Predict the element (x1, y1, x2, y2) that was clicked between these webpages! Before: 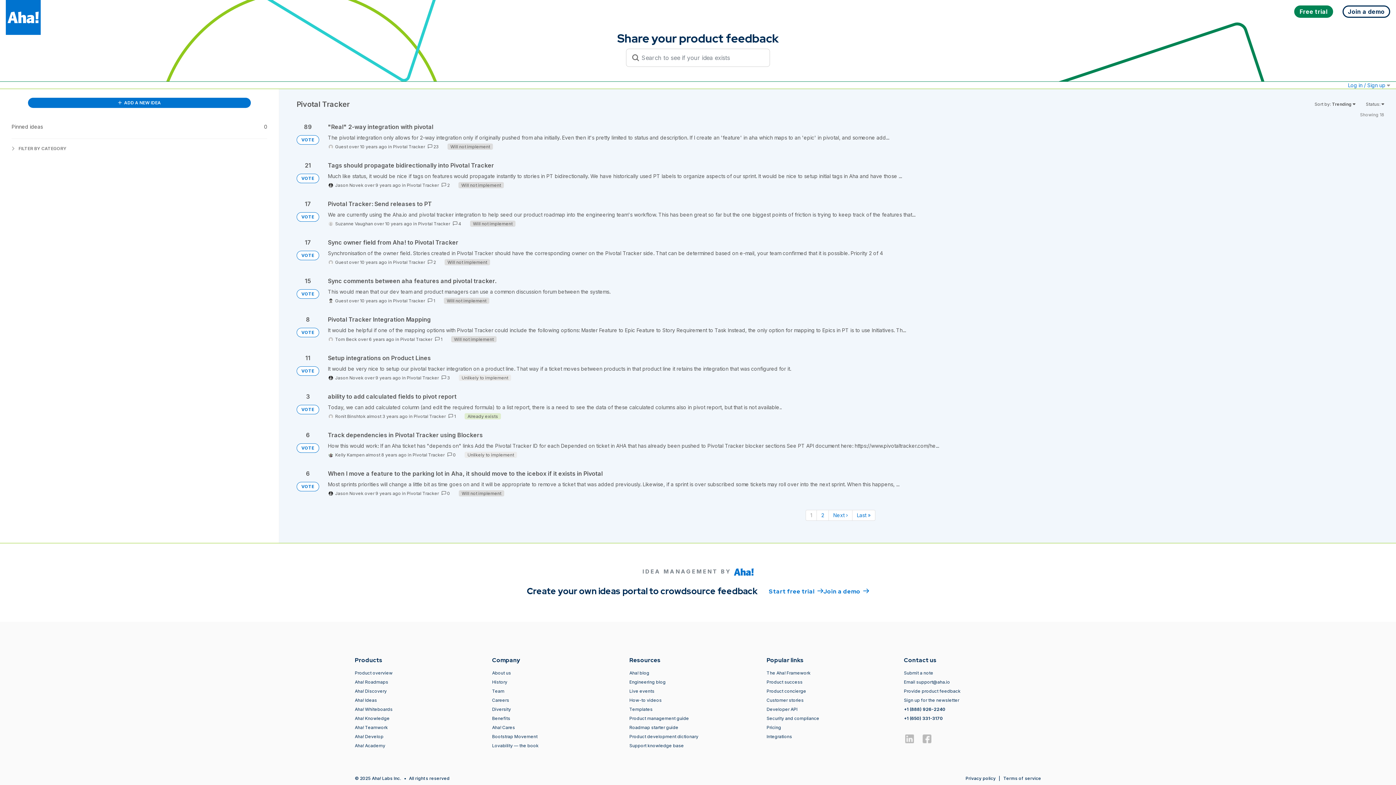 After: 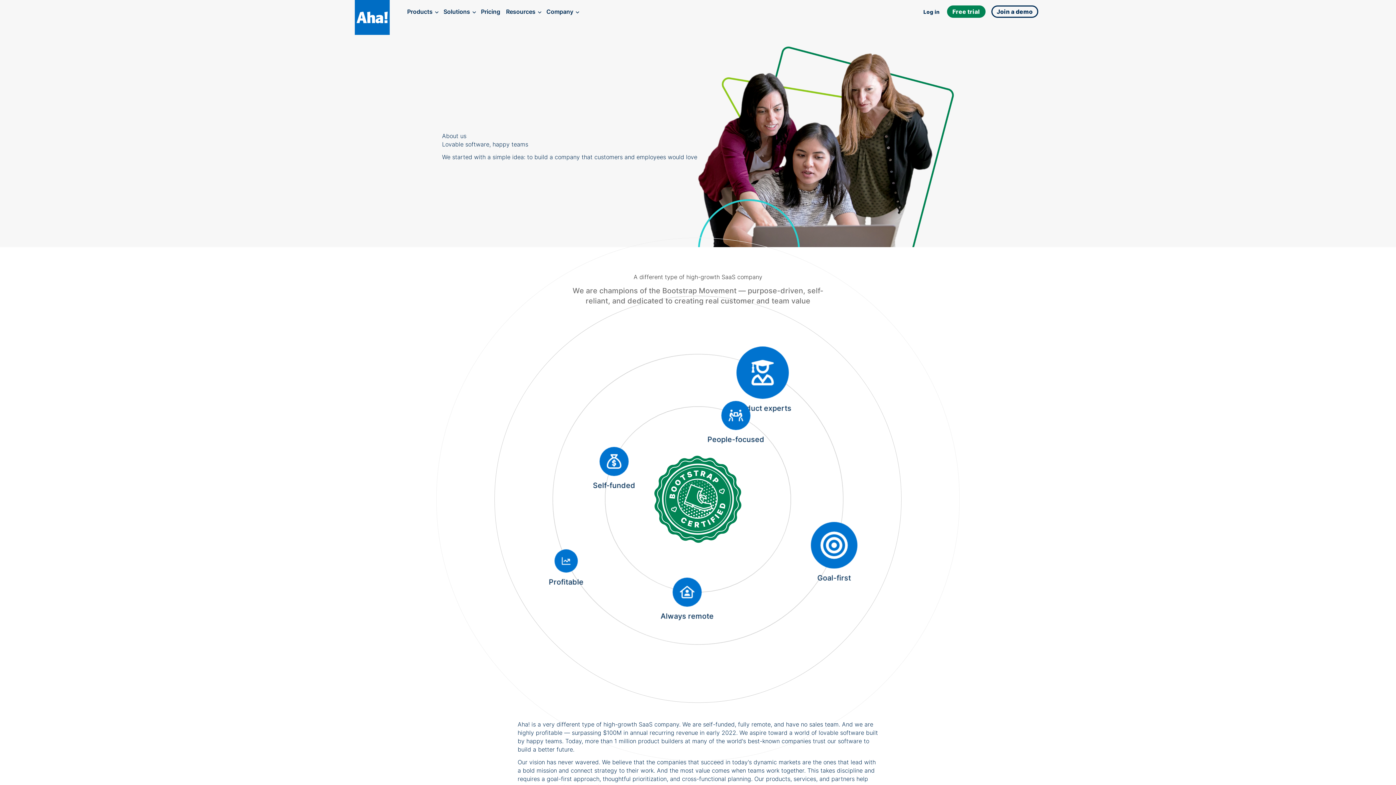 Action: label: About us bbox: (492, 670, 511, 676)